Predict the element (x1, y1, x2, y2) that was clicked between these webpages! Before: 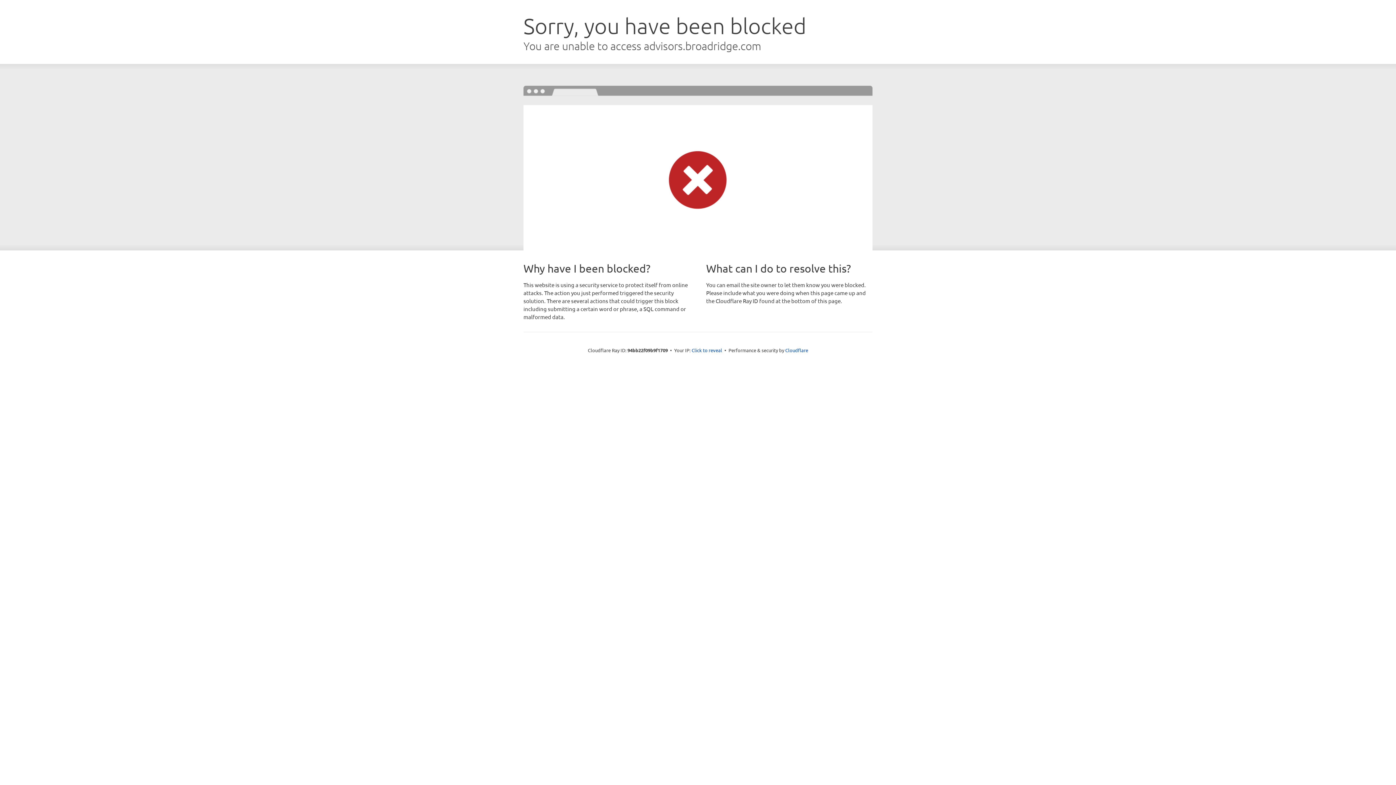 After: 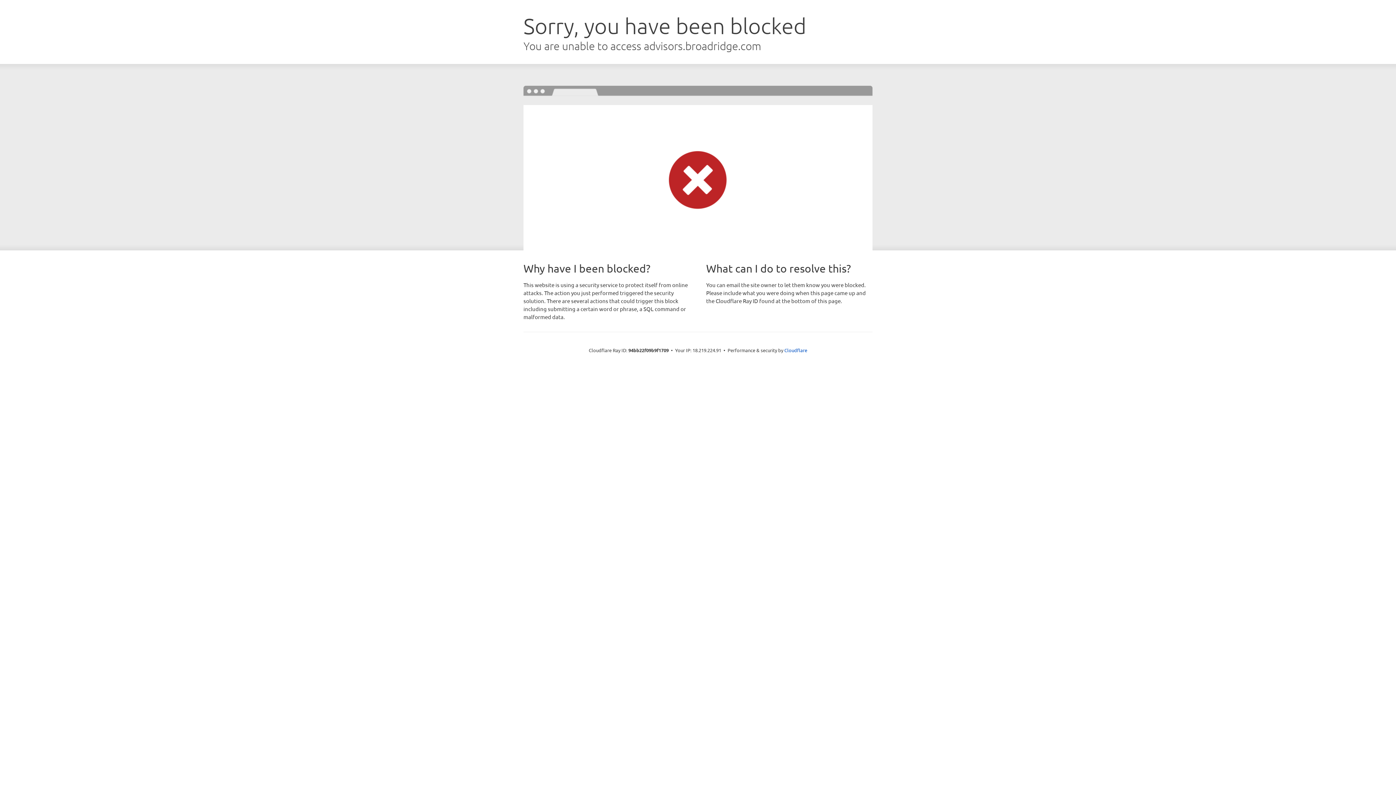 Action: label: Click to reveal bbox: (691, 346, 722, 353)